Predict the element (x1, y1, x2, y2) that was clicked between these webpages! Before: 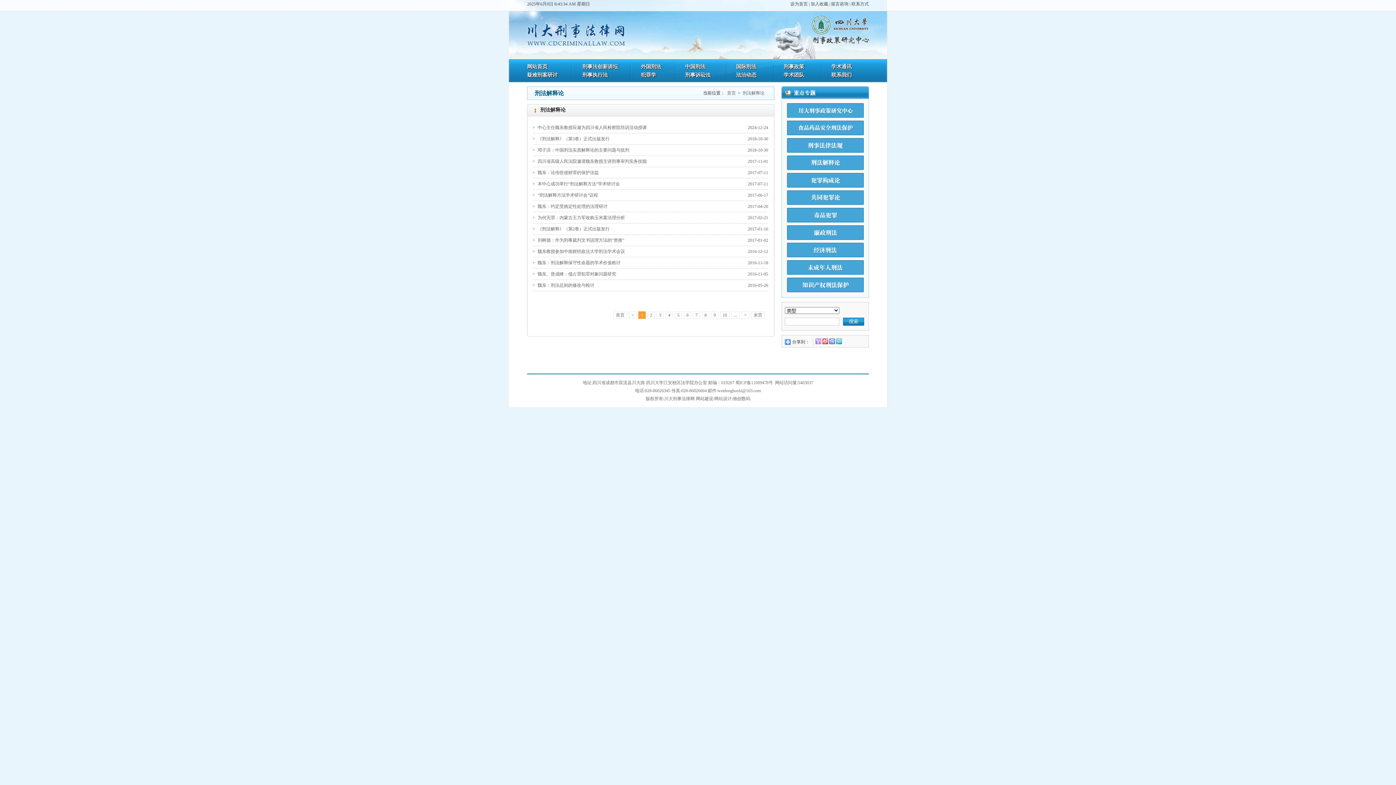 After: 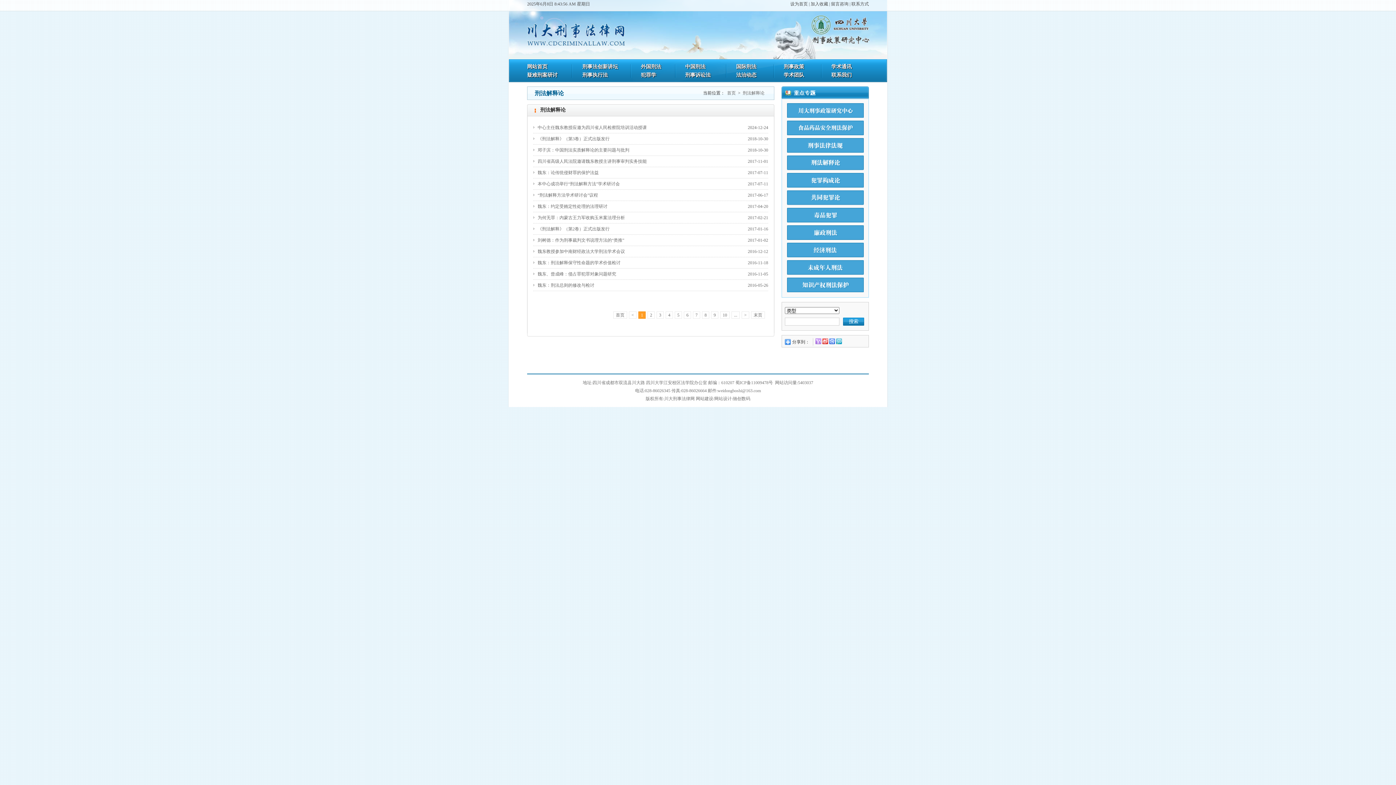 Action: label: 2 bbox: (647, 311, 654, 318)